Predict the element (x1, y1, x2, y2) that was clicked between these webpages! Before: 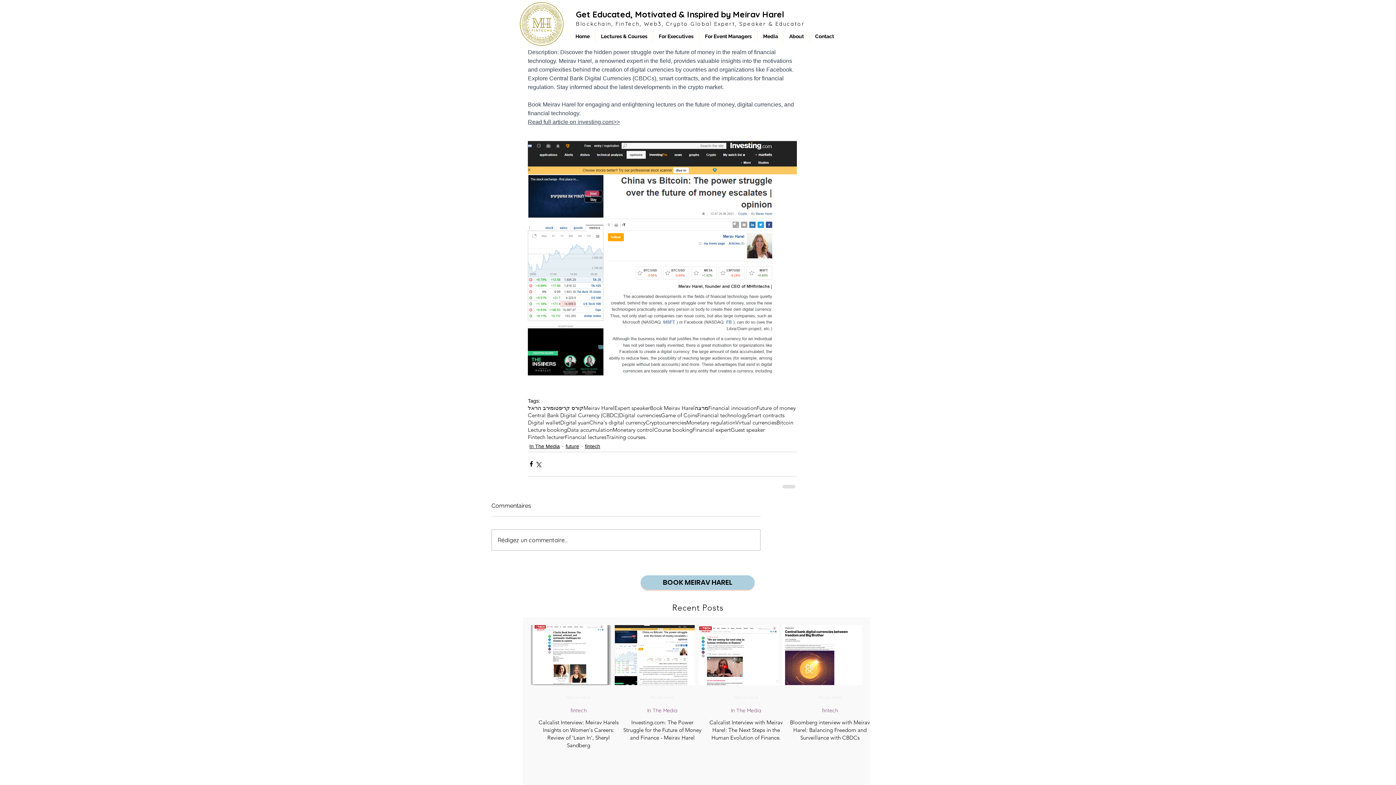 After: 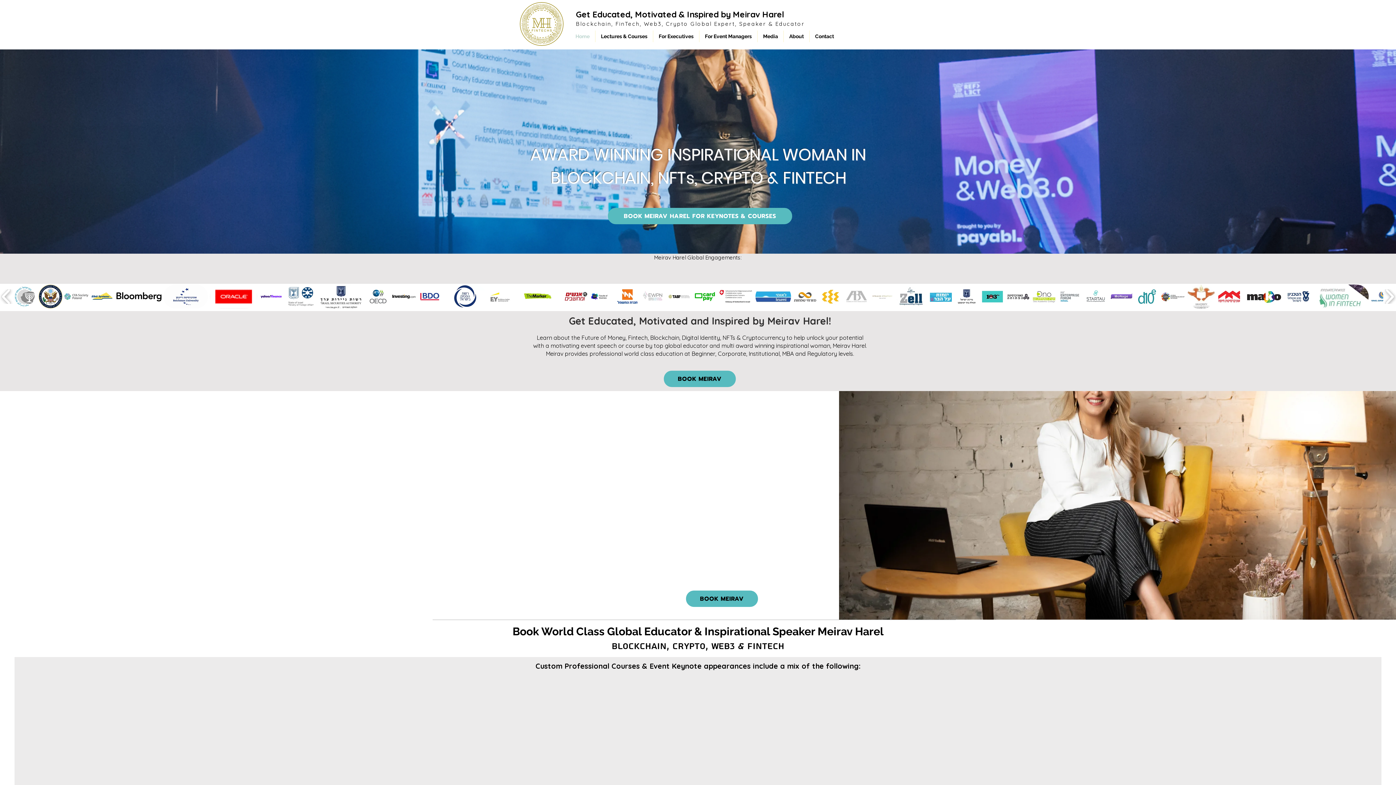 Action: label: Home bbox: (570, 30, 595, 42)